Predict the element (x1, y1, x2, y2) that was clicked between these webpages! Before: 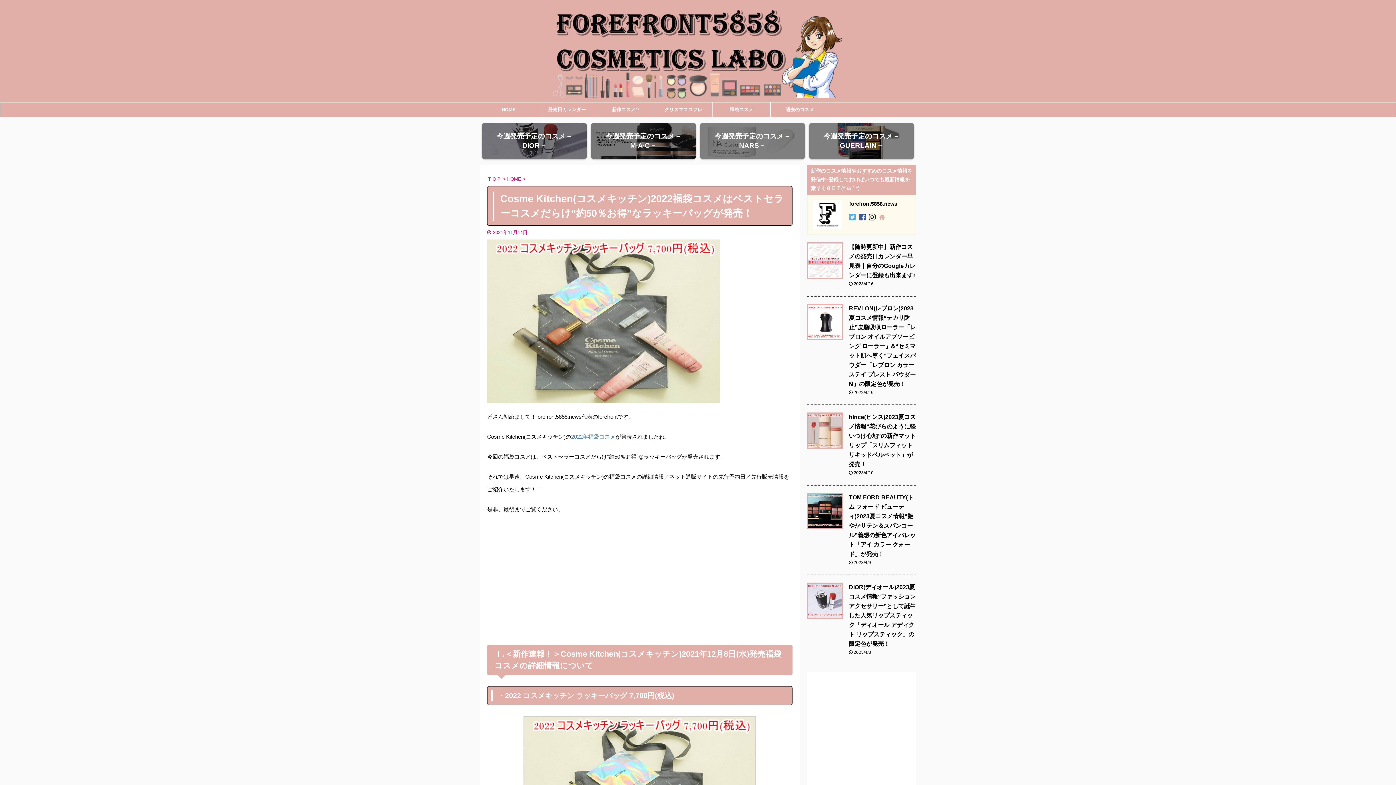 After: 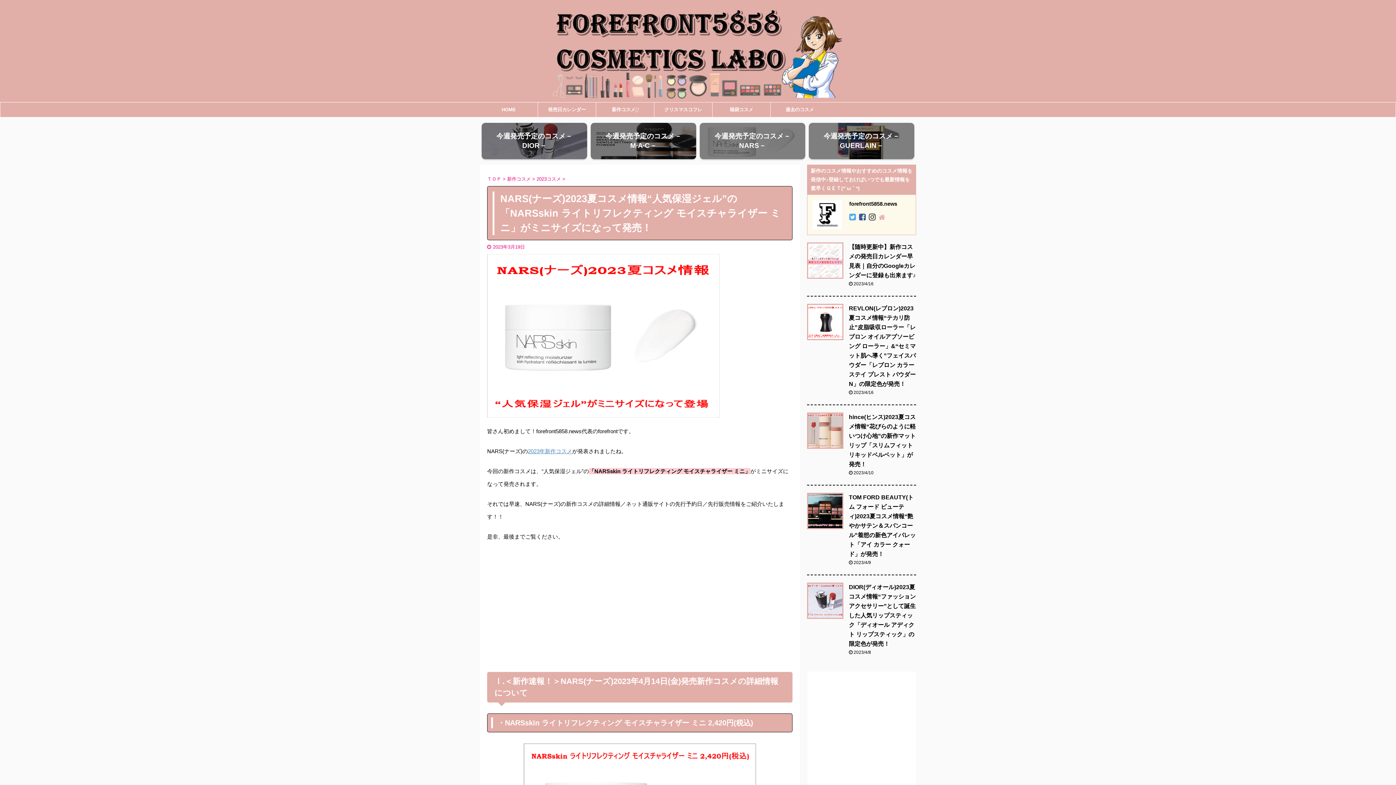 Action: bbox: (700, 122, 805, 159) label: 今週発売予定のコスメ－NARS－